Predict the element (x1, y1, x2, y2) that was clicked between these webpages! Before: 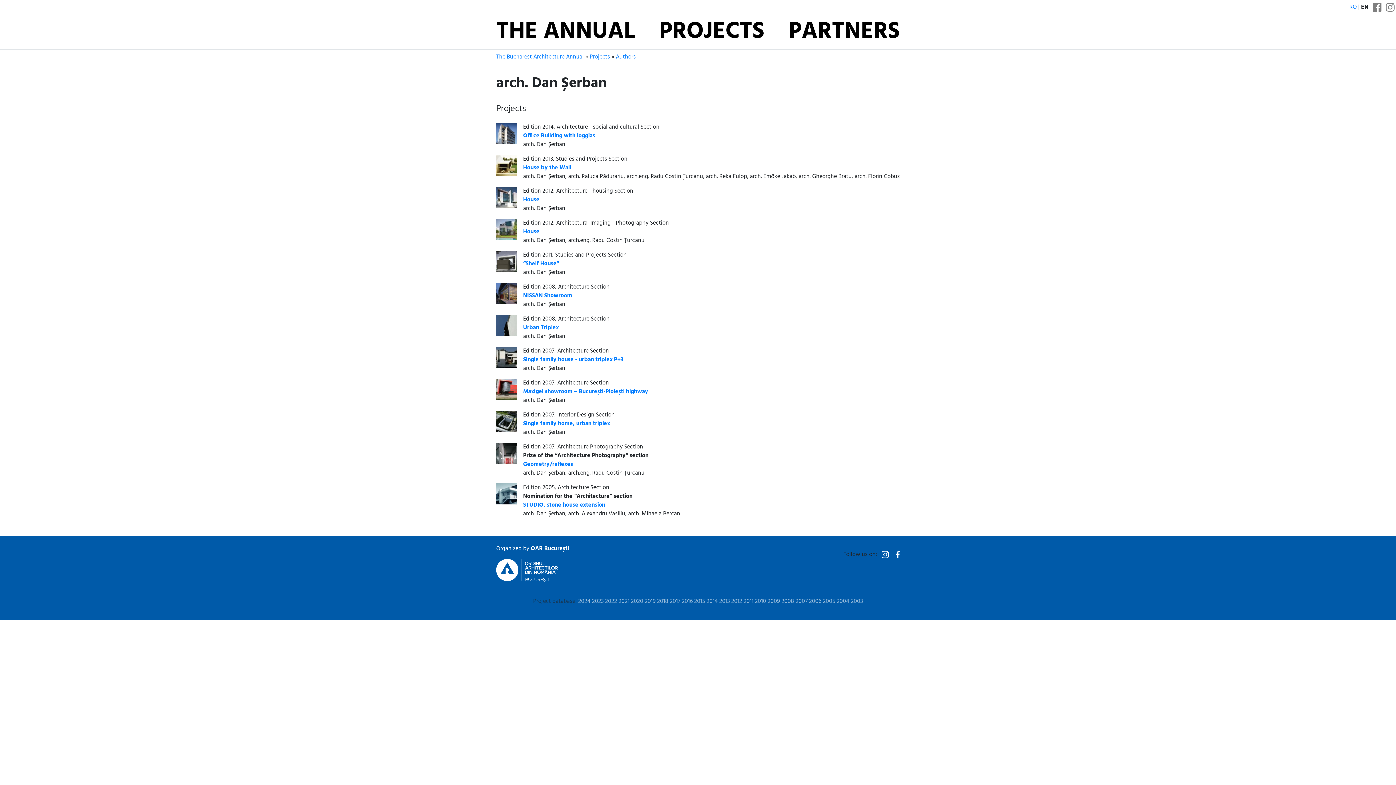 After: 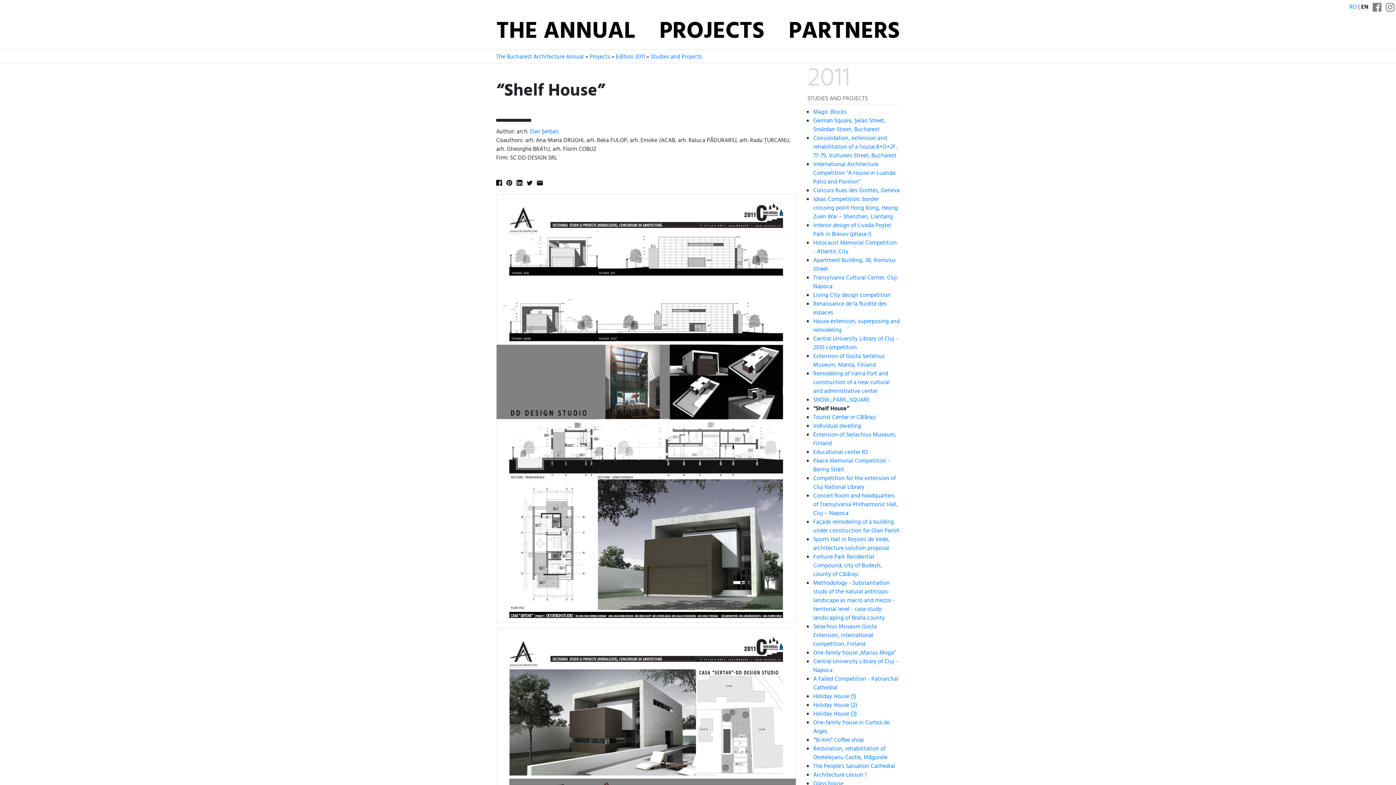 Action: label: Edition 2011, Studies and Projects Section
“Shelf House”
arch. Dan Șerban bbox: (496, 250, 626, 277)